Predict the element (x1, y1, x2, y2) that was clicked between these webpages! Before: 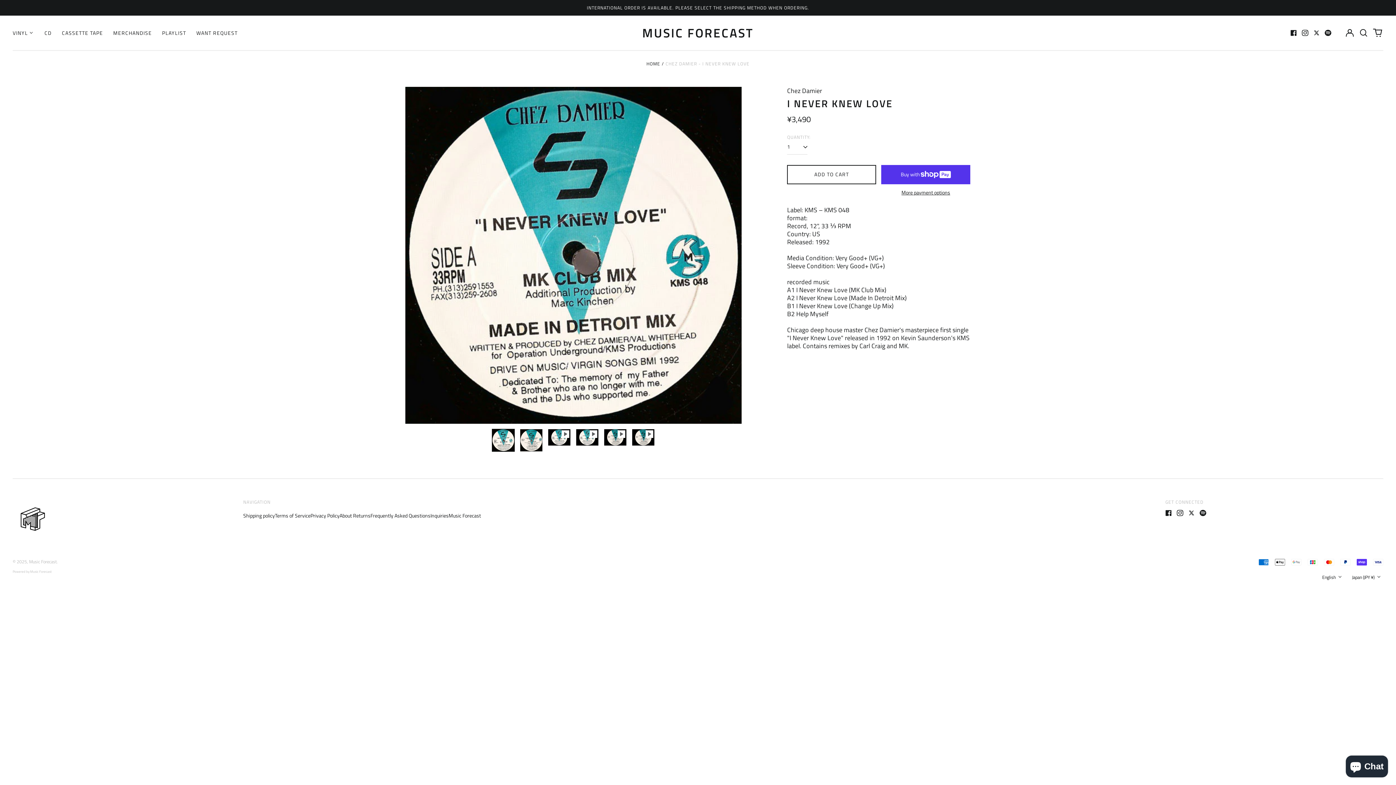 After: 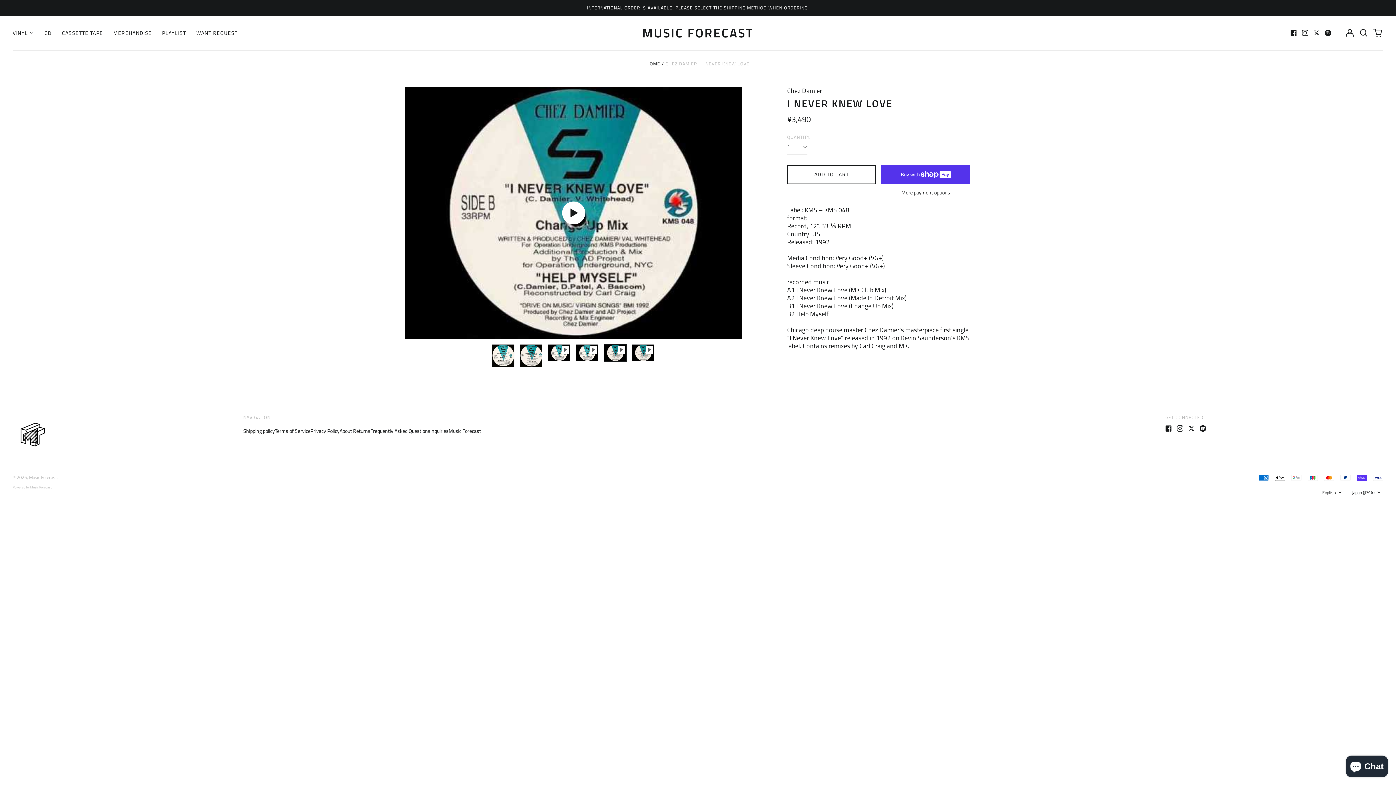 Action: bbox: (604, 428, 627, 446)